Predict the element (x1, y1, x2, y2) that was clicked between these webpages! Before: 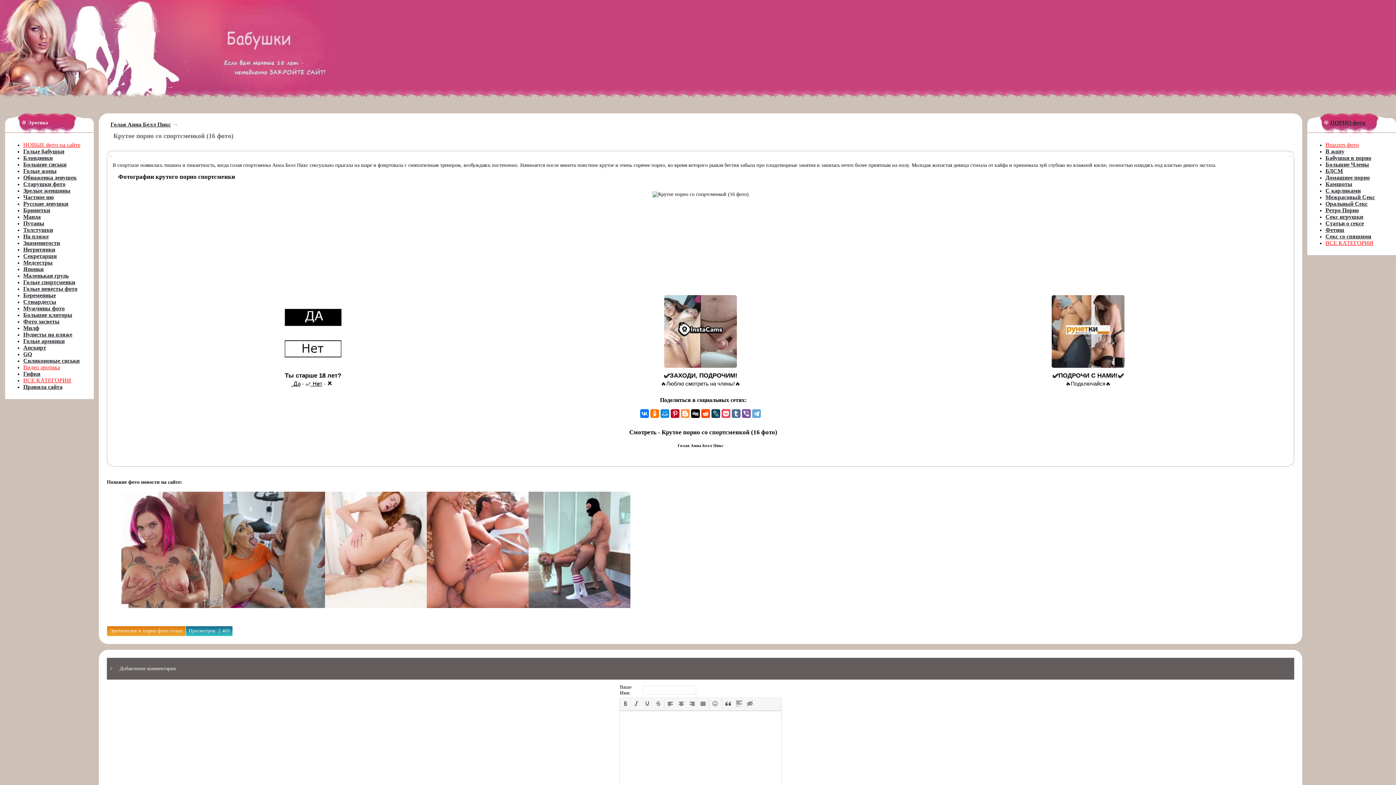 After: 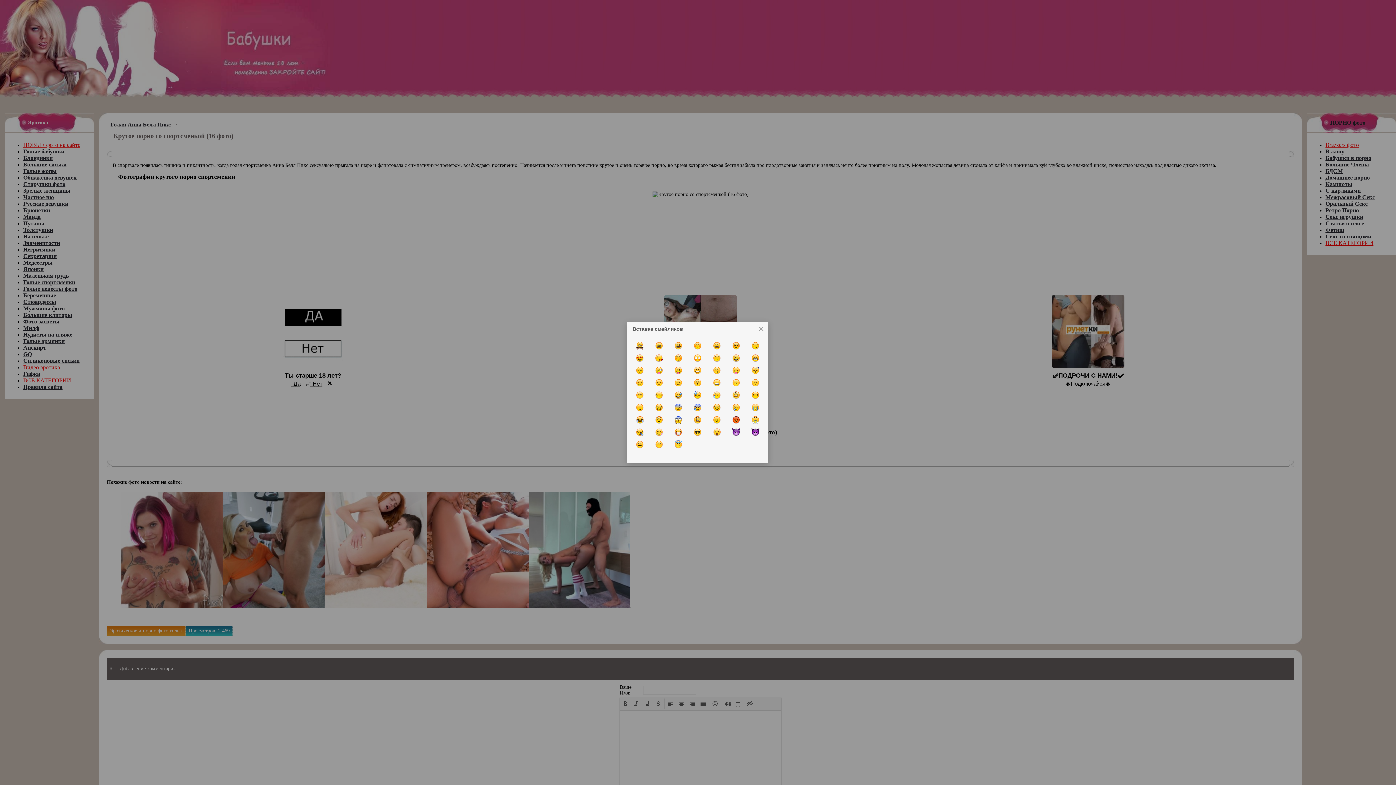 Action: bbox: (710, 700, 720, 708)